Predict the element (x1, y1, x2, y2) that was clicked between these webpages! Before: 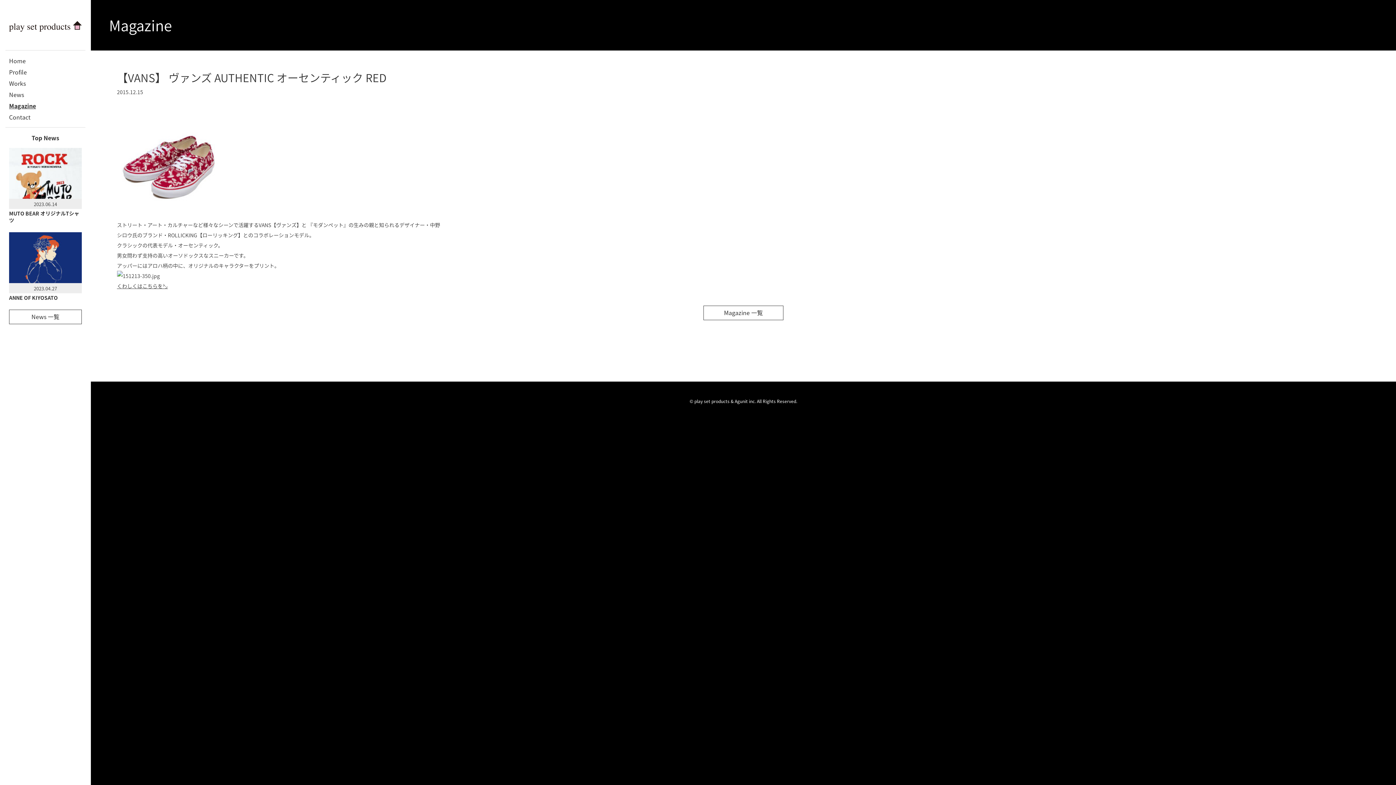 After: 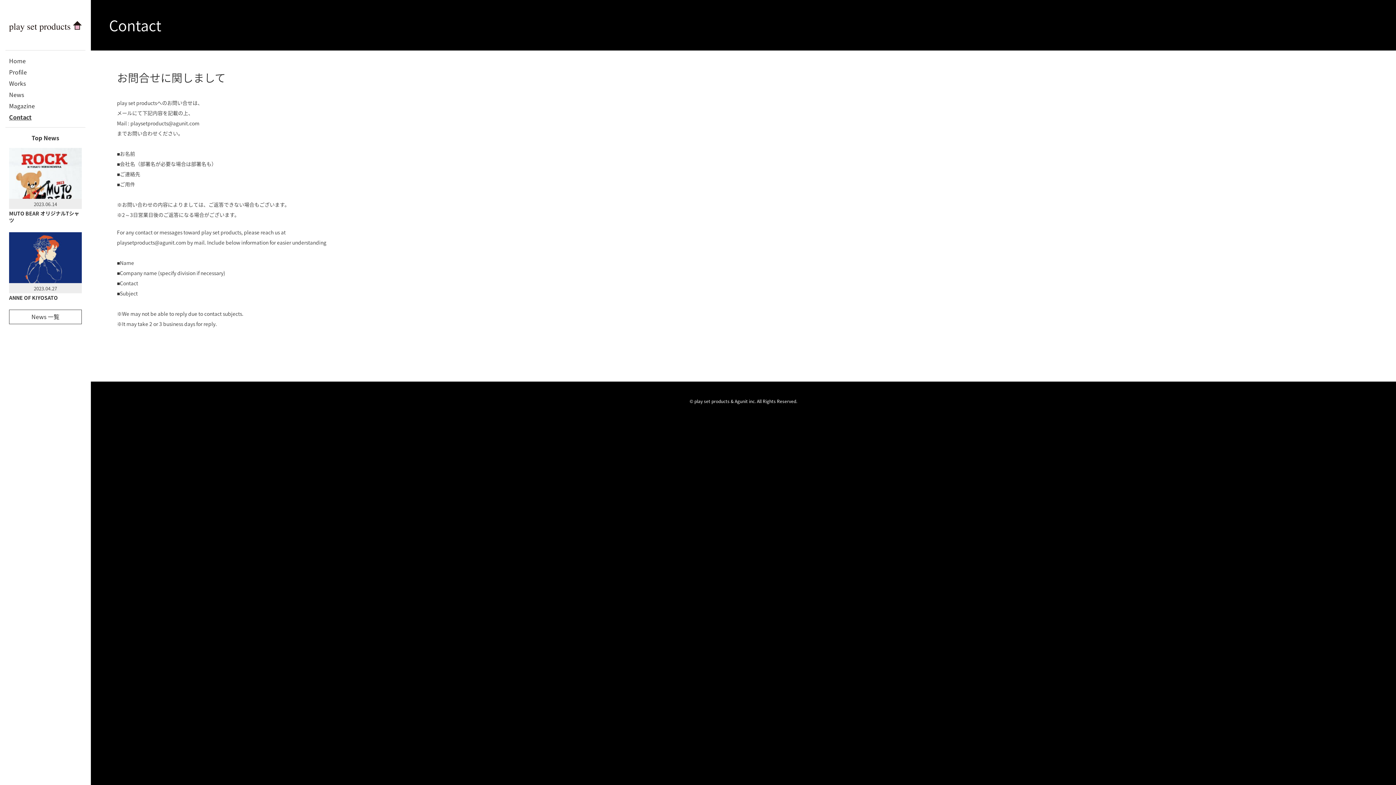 Action: label: Contact bbox: (9, 112, 30, 121)